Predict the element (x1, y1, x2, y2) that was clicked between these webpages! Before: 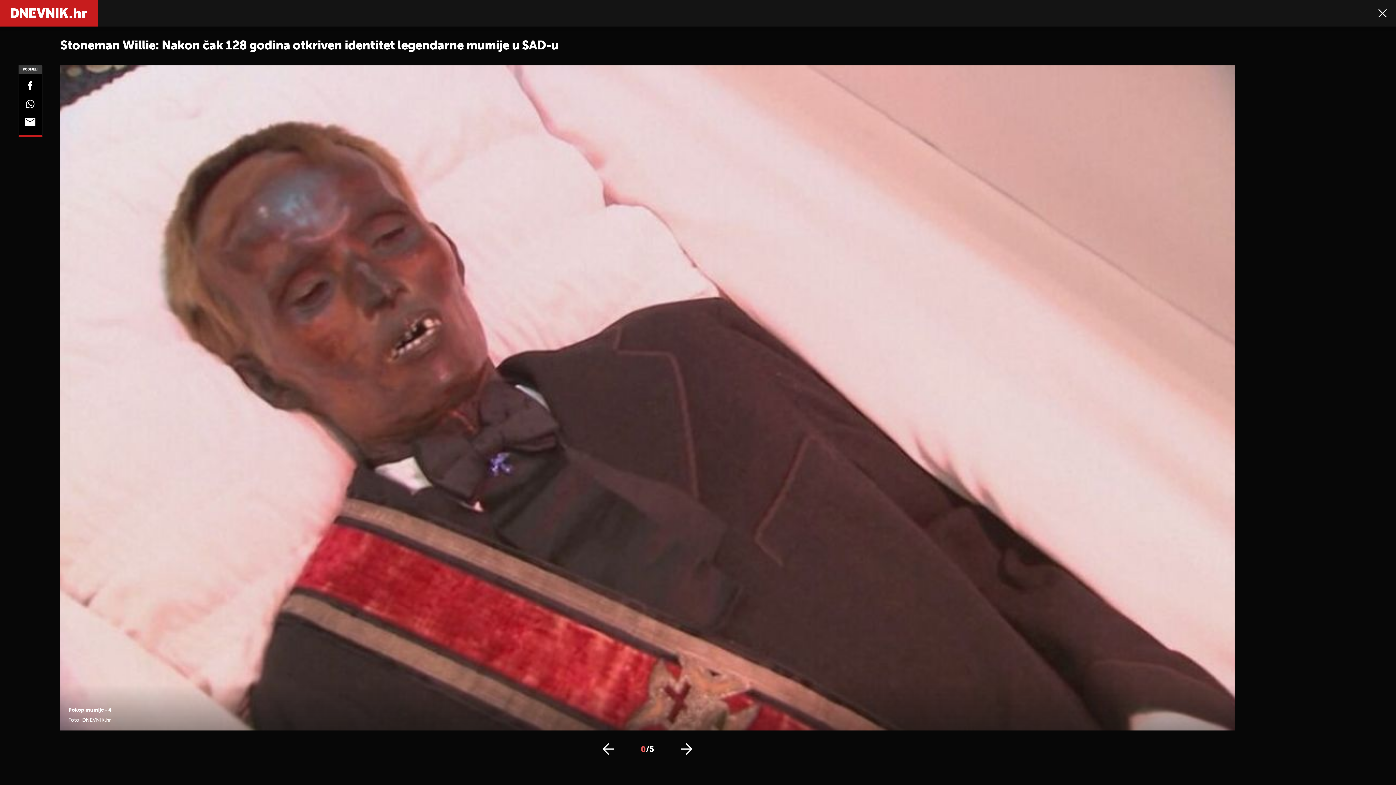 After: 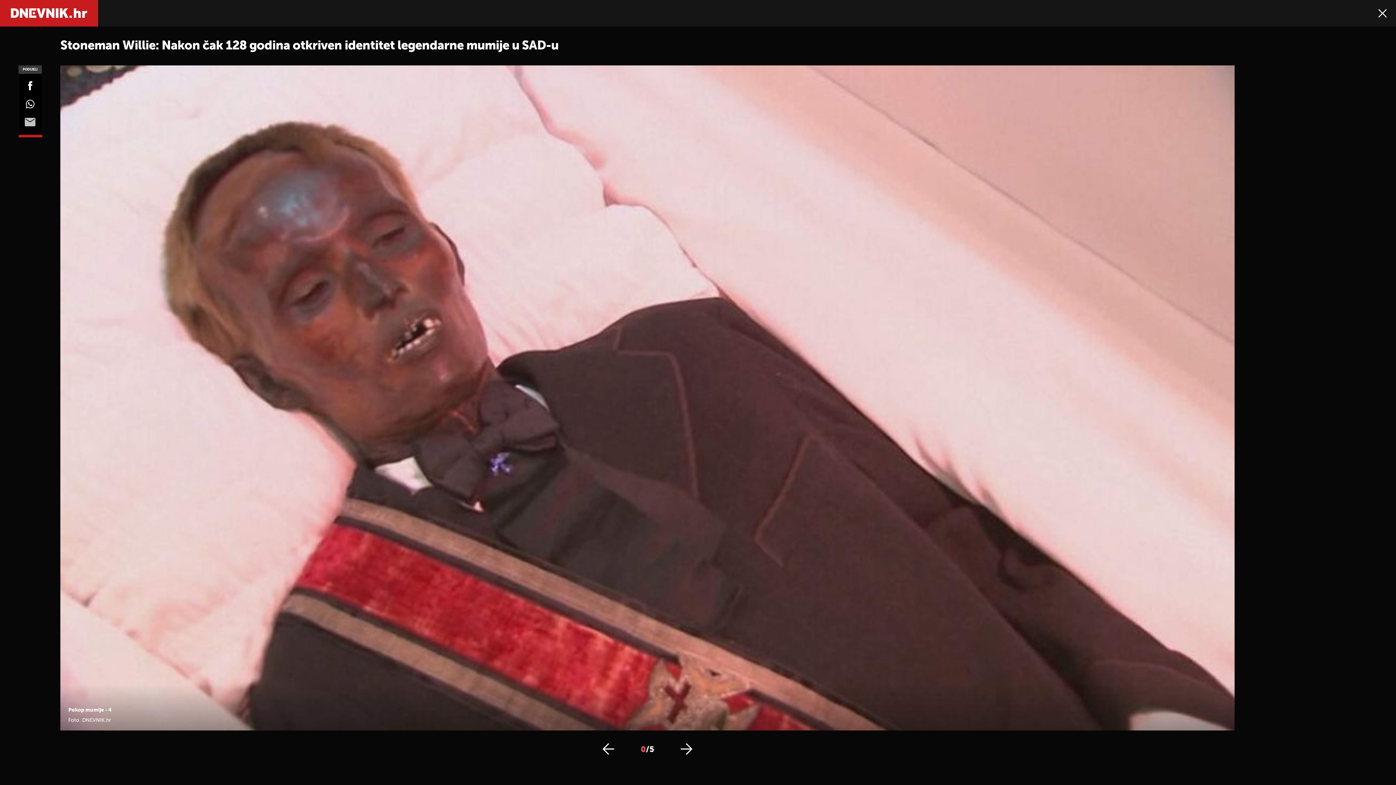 Action: bbox: (0, 117, 60, 128)